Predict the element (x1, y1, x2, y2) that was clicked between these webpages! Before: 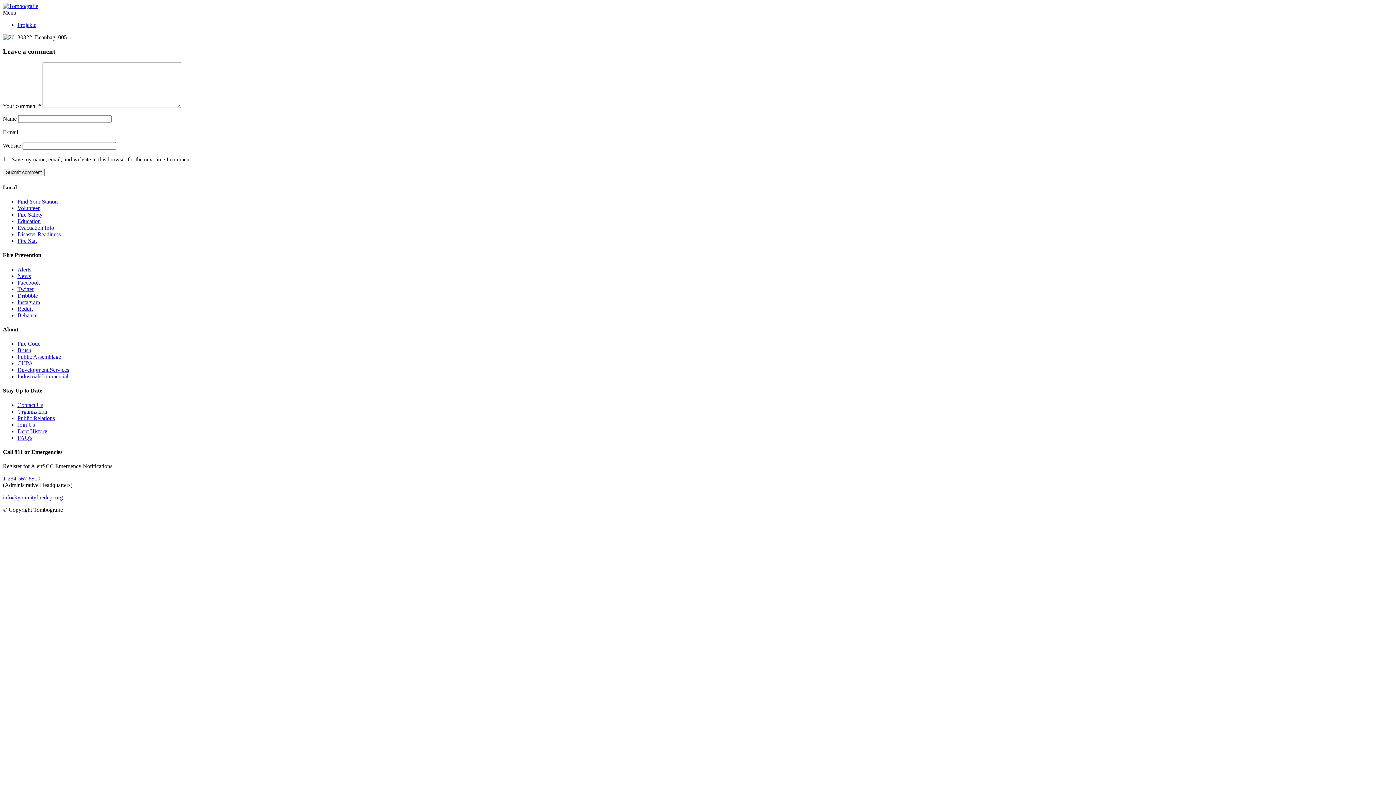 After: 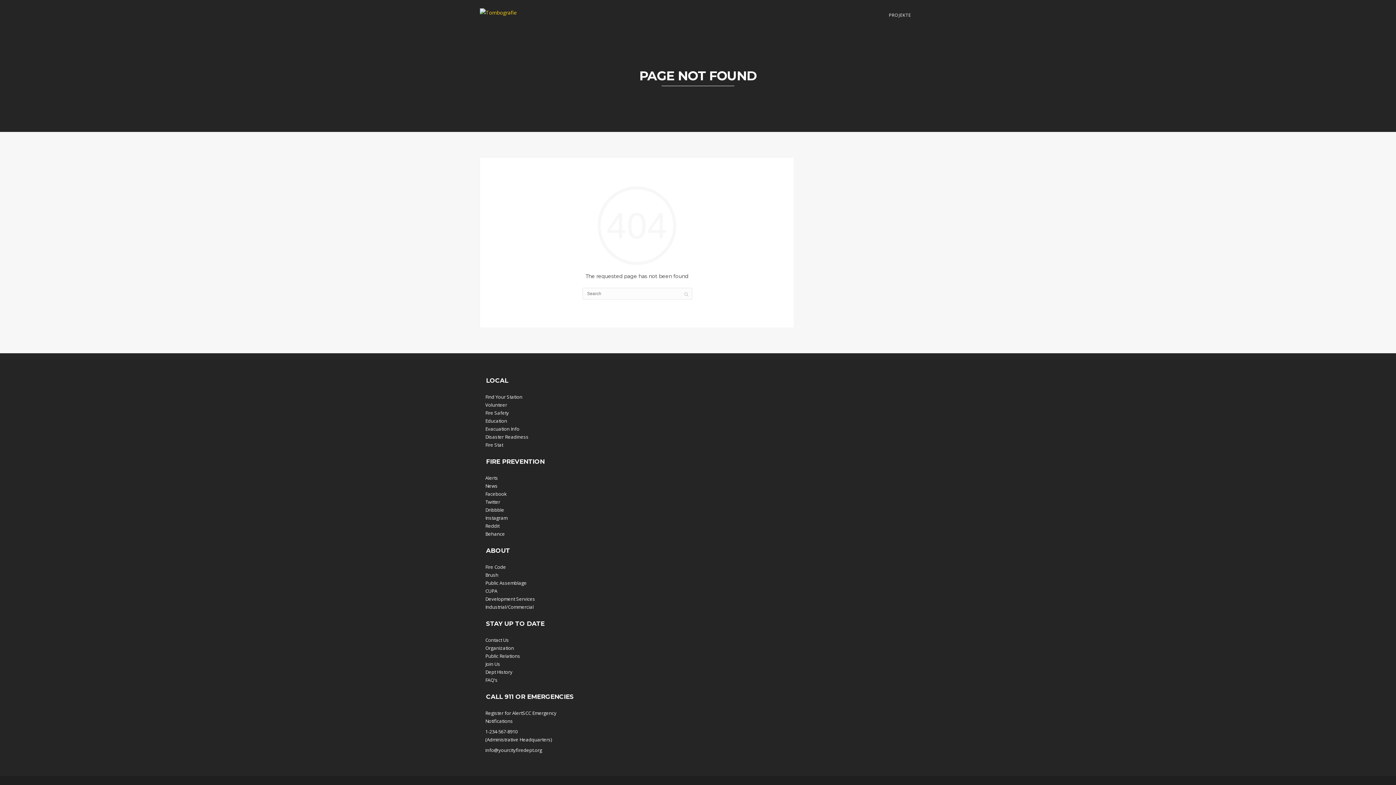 Action: label: Public Assemblage bbox: (17, 353, 61, 360)